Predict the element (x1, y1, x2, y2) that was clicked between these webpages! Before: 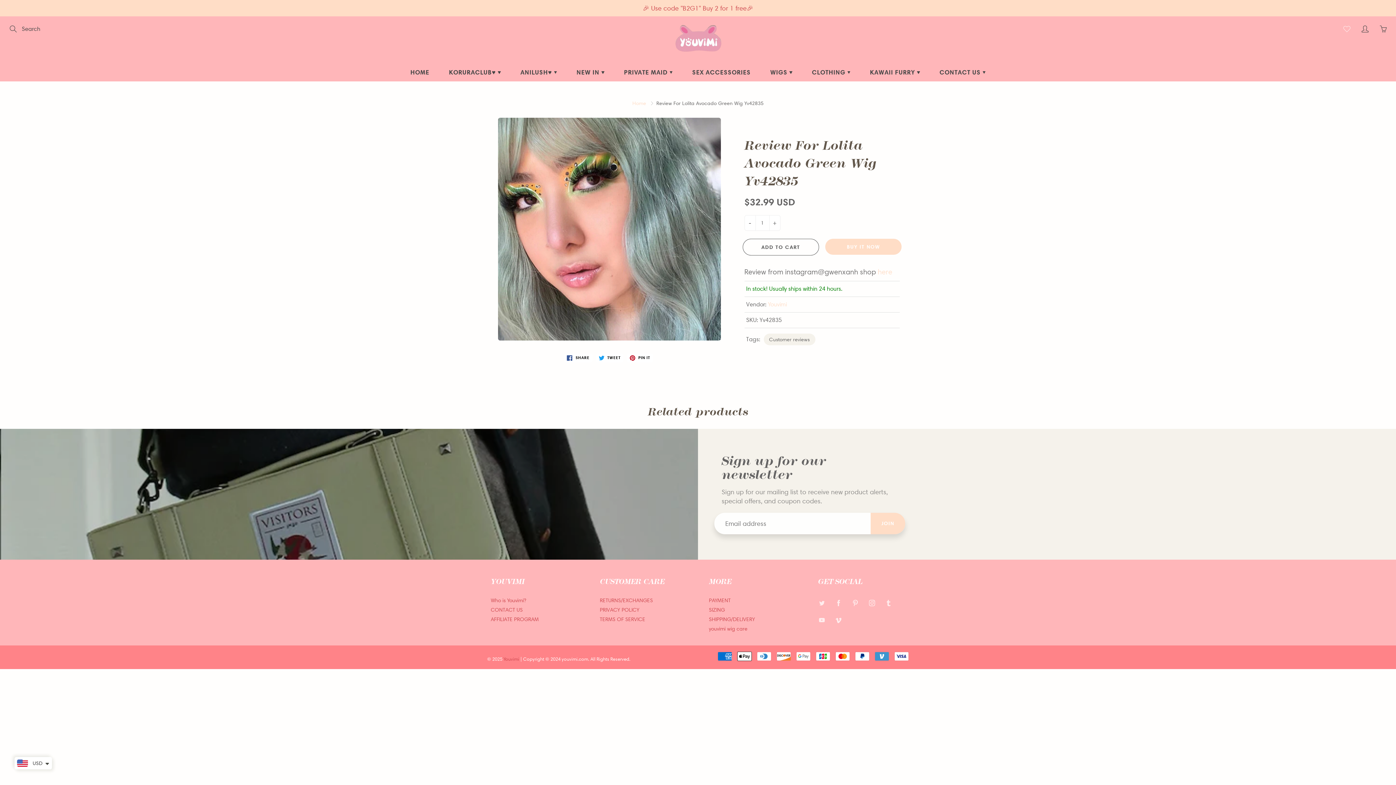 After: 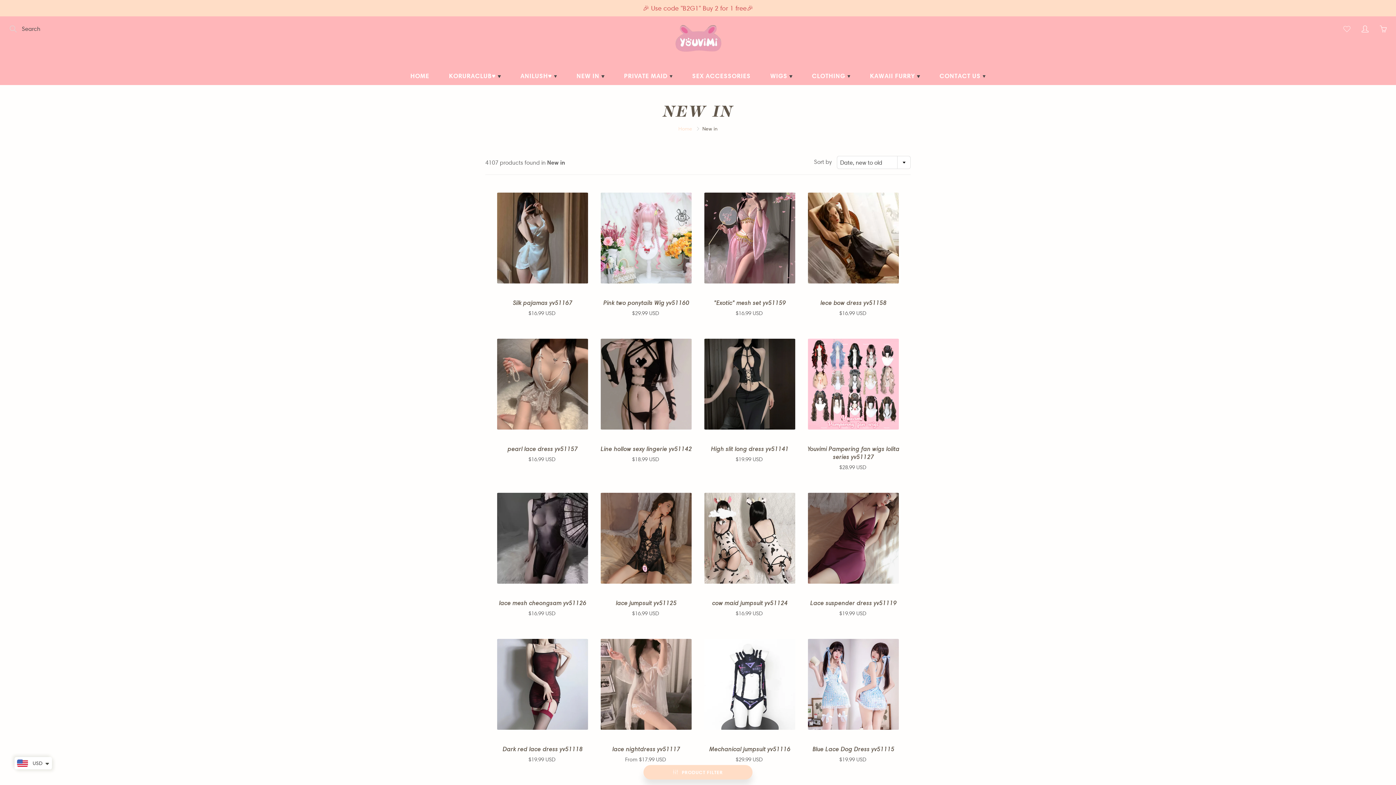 Action: bbox: (0, 0, 1396, 16) label: 🎉 Use code "B2G1" Buy 2 for 1 free🎉